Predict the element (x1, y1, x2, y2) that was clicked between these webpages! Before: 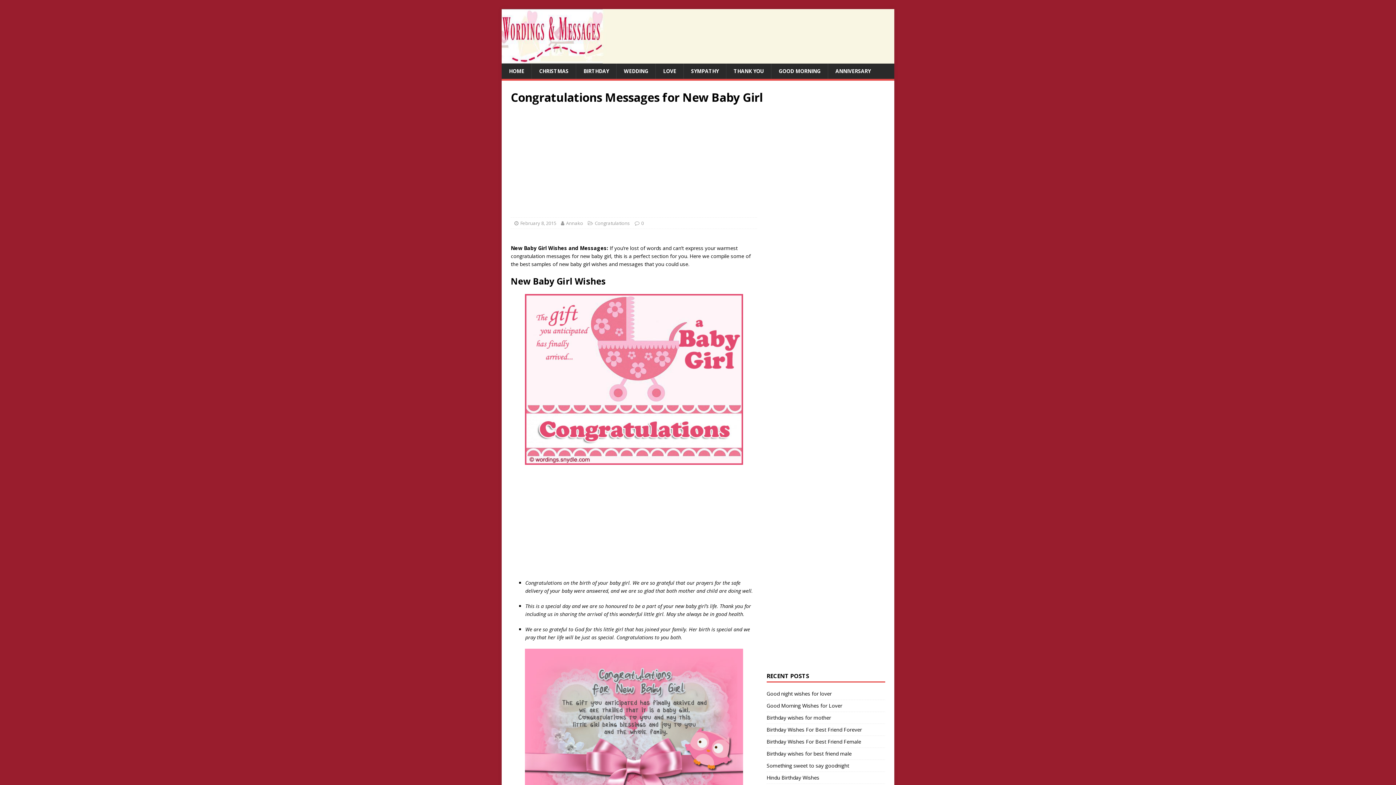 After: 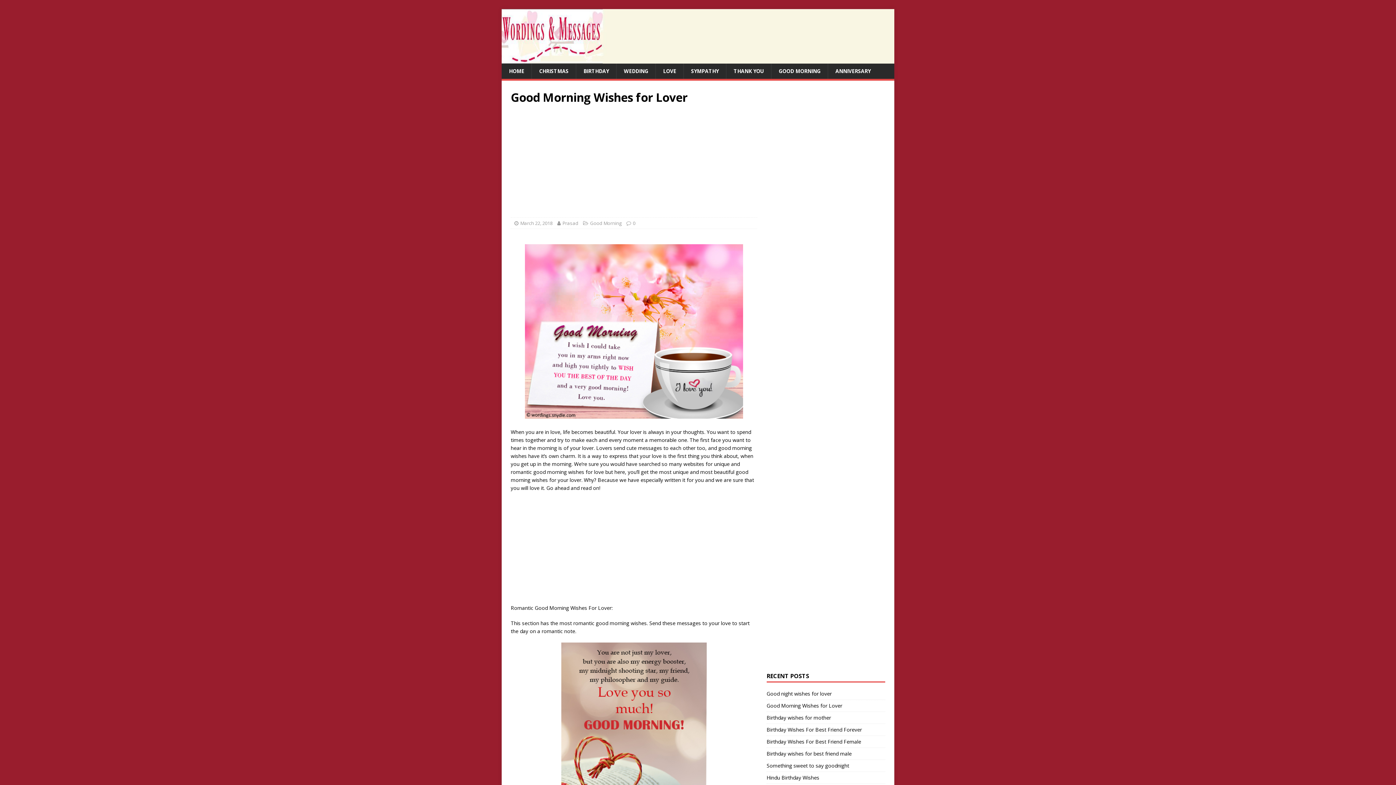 Action: bbox: (766, 702, 842, 709) label: Good Morning Wishes for Lover